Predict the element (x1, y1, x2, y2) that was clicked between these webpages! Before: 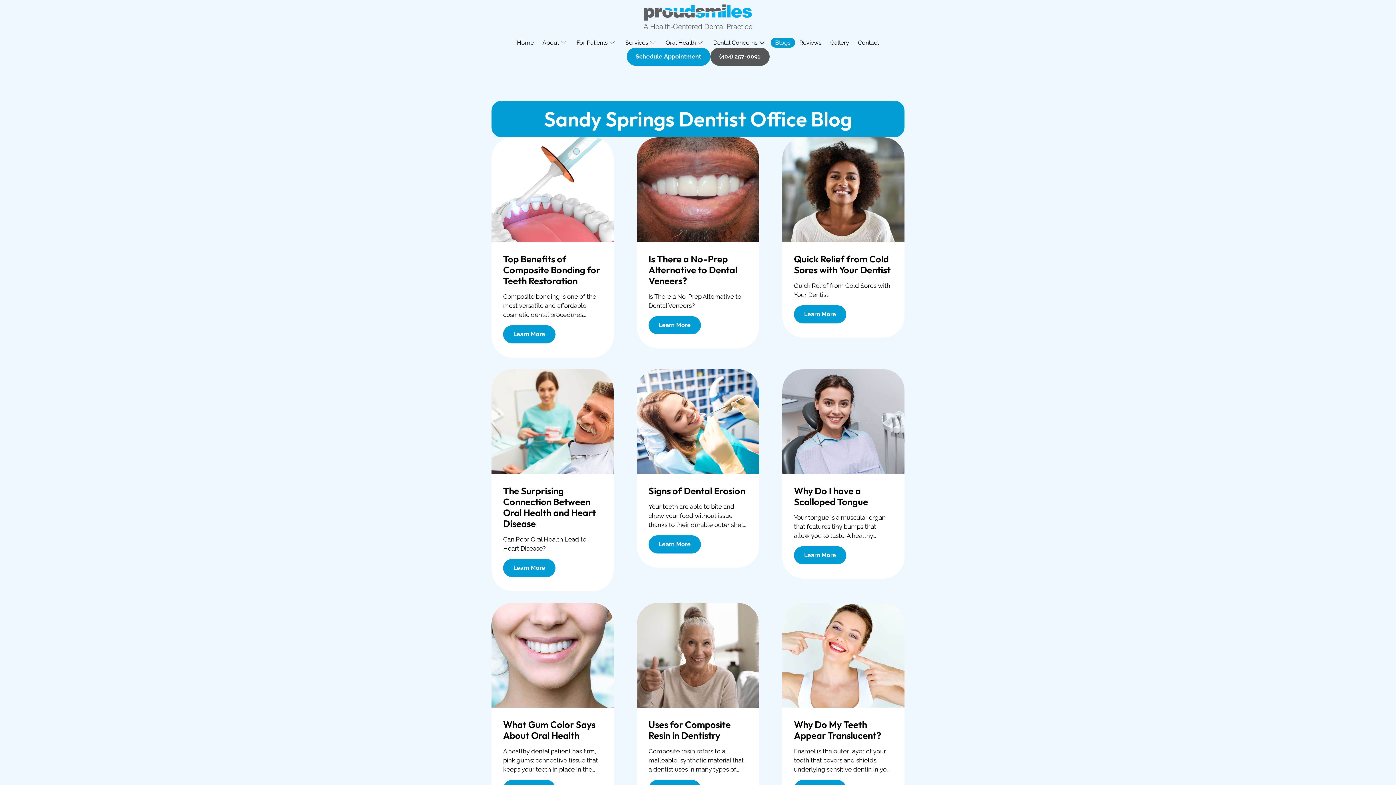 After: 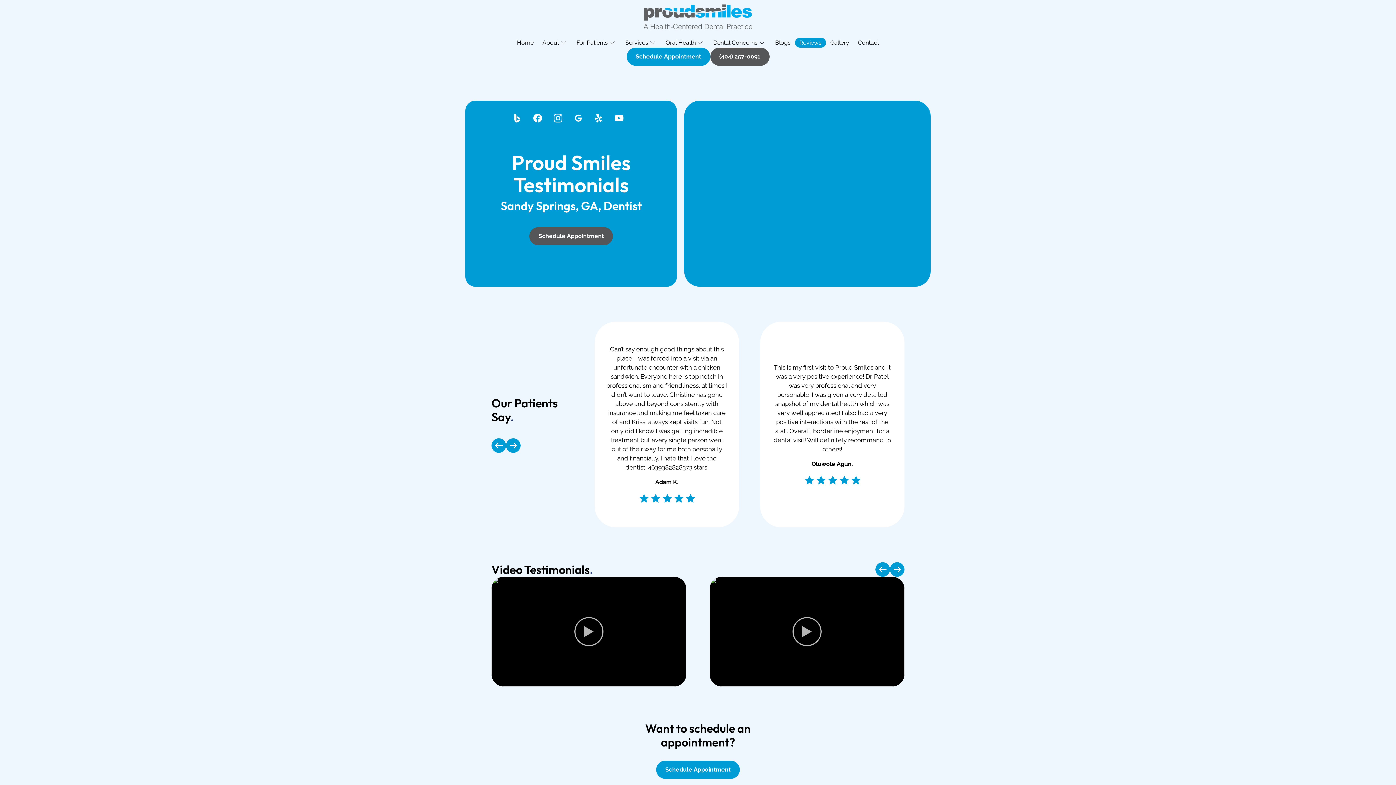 Action: bbox: (795, 37, 826, 47) label: Reviews